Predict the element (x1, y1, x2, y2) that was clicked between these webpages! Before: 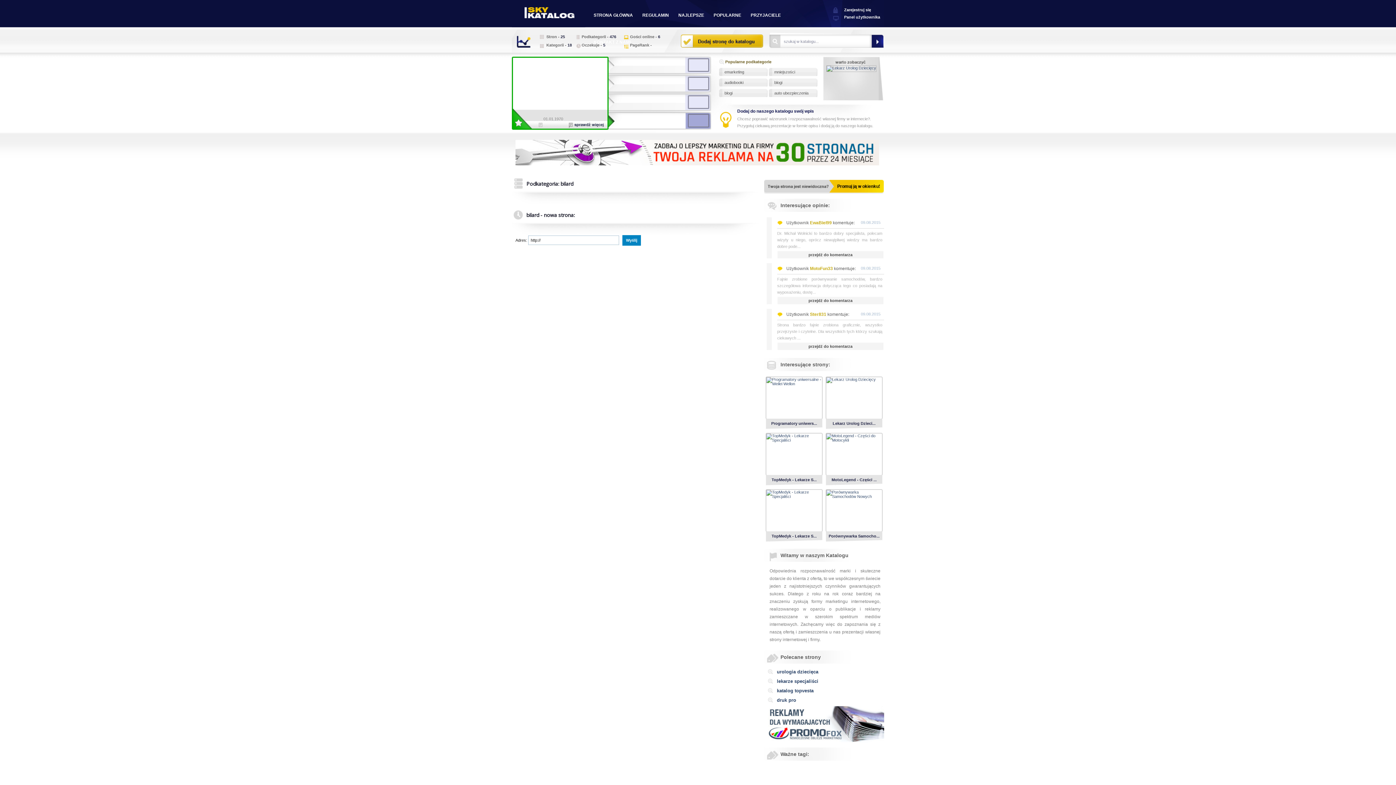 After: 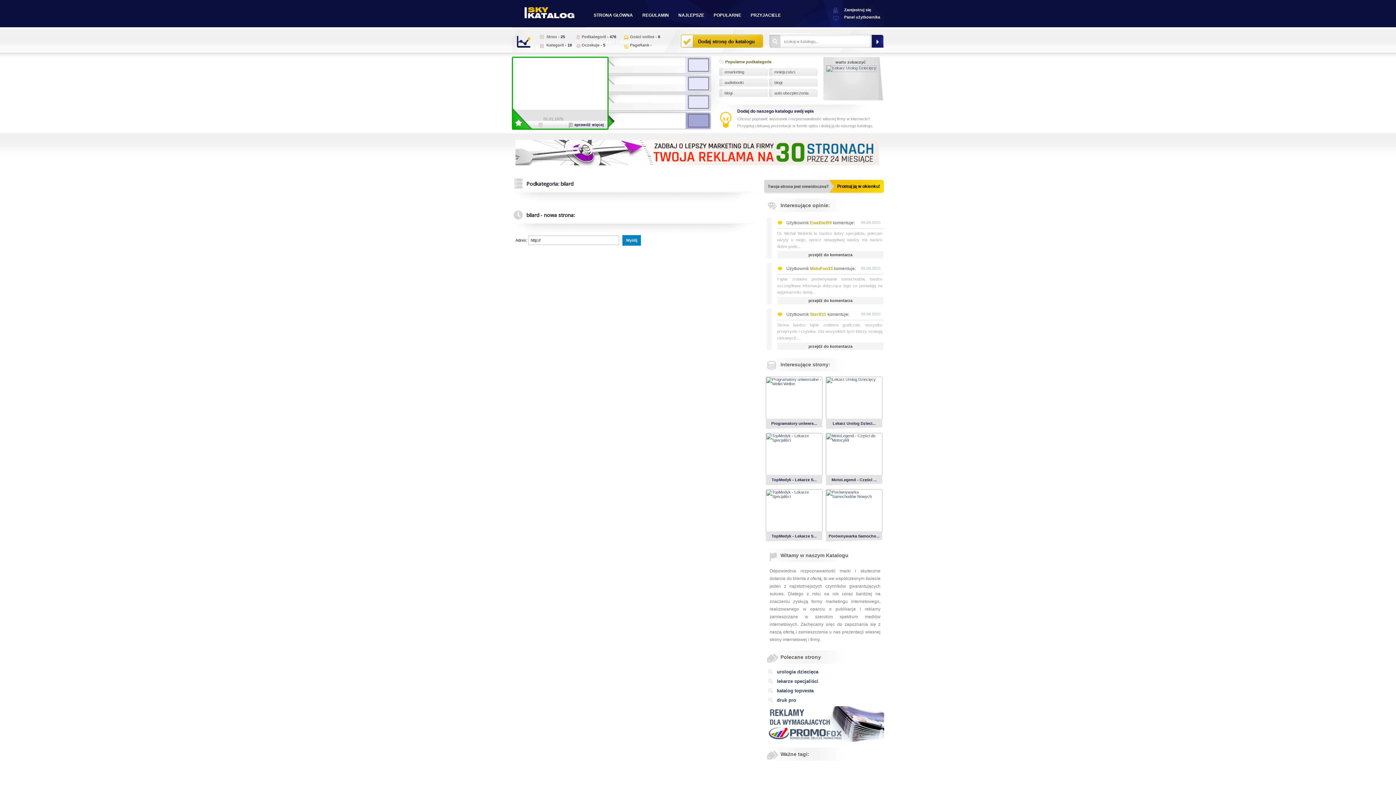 Action: bbox: (515, 140, 879, 165)